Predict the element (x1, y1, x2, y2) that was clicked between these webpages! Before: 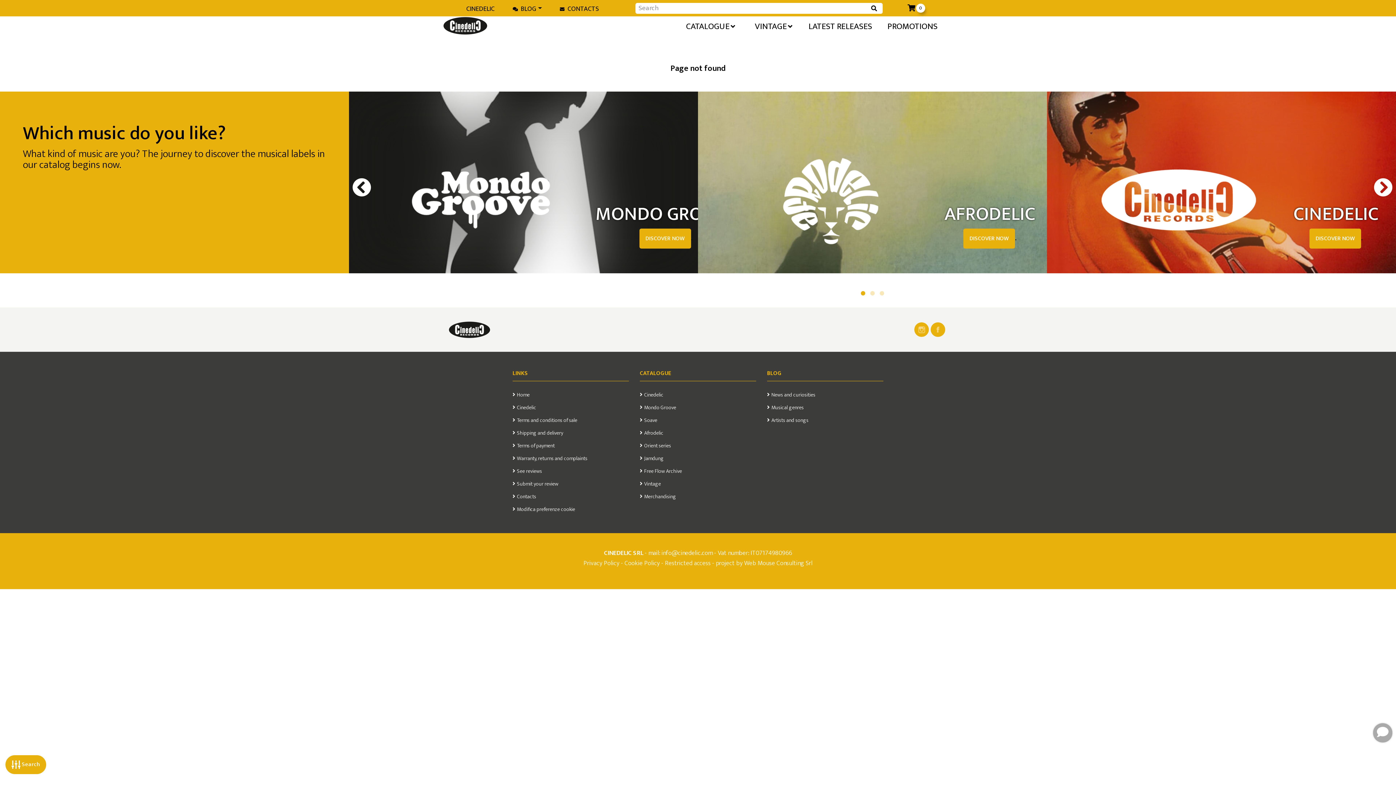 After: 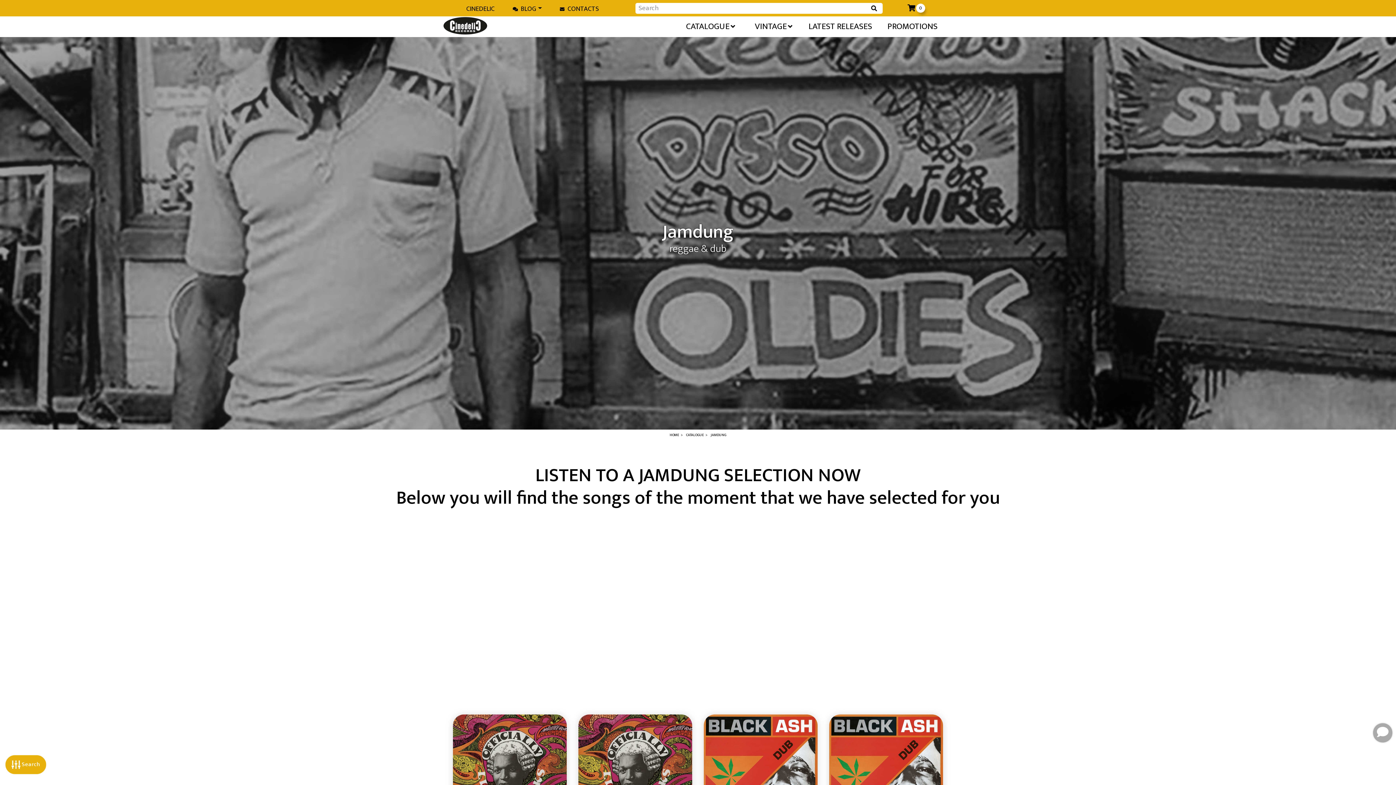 Action: bbox: (640, 454, 664, 463) label: Jamdung